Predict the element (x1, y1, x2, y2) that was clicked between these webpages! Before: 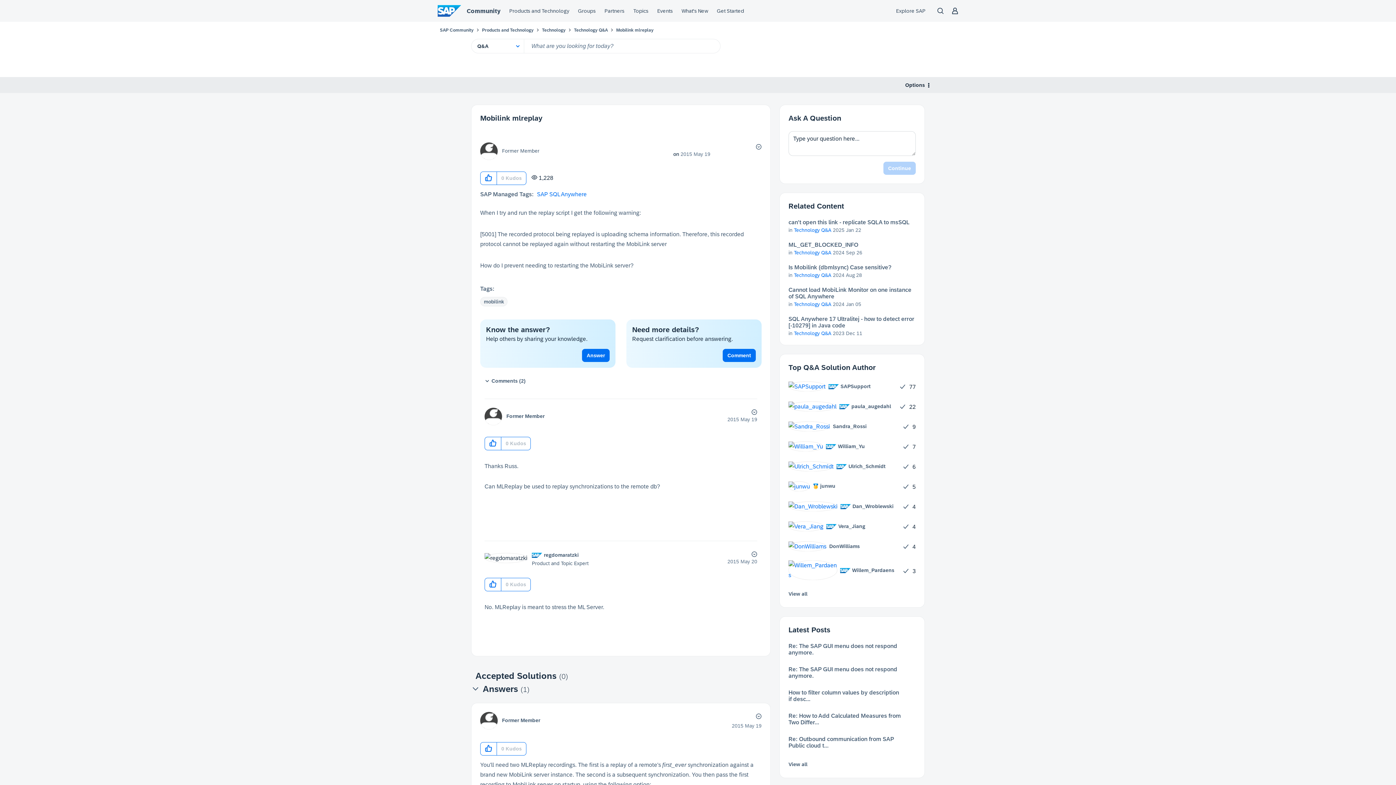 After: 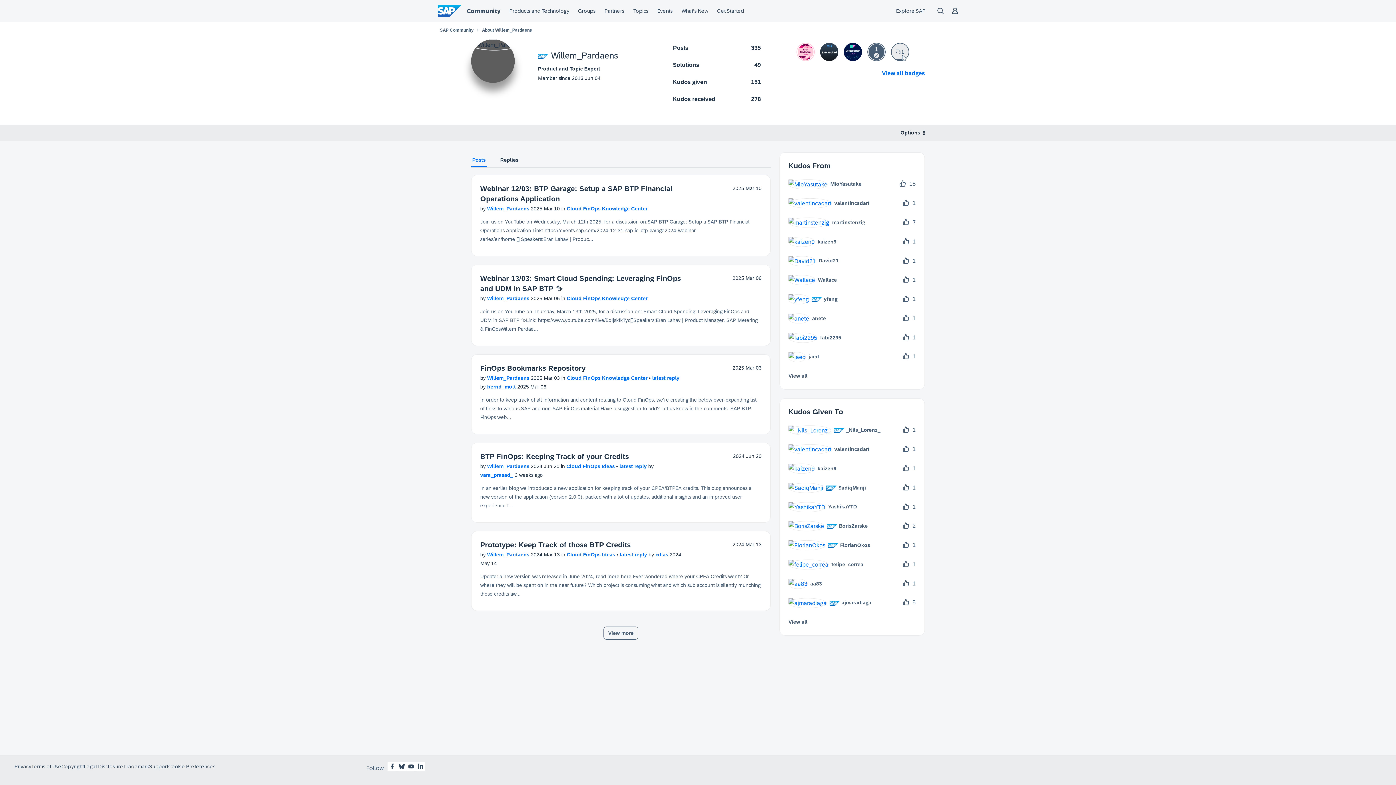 Action: label: 	
 Willem_Pardaens bbox: (788, 560, 900, 580)